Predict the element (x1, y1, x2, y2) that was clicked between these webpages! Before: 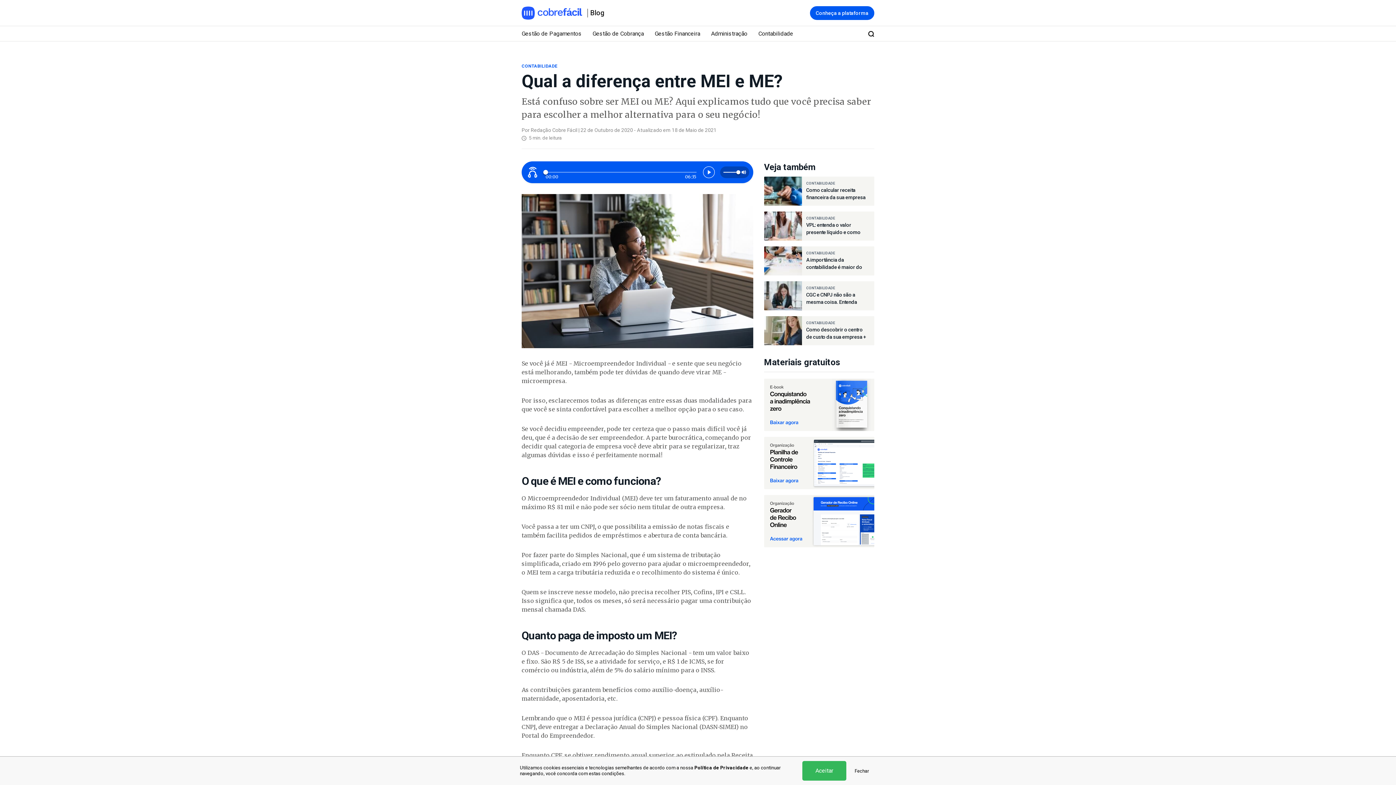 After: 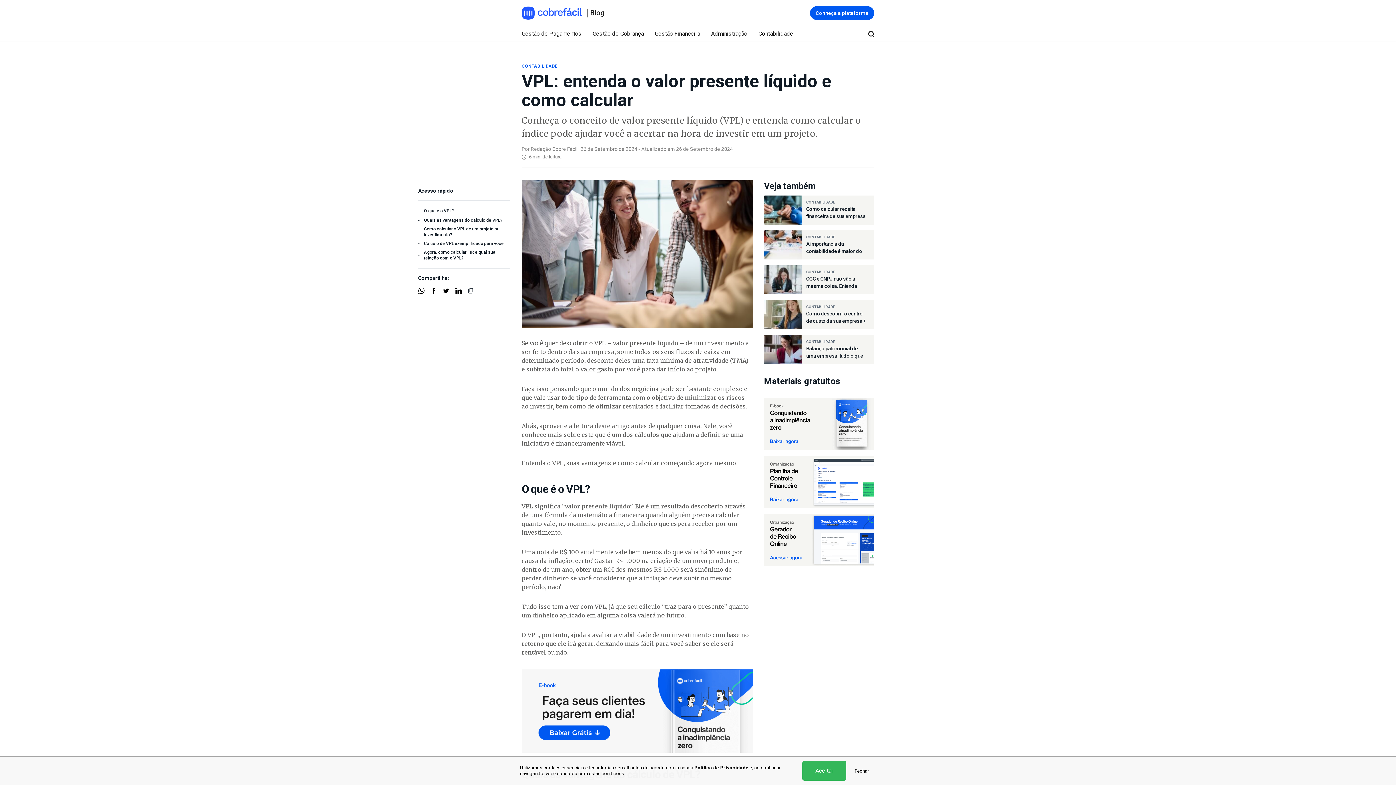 Action: bbox: (764, 211, 802, 240)